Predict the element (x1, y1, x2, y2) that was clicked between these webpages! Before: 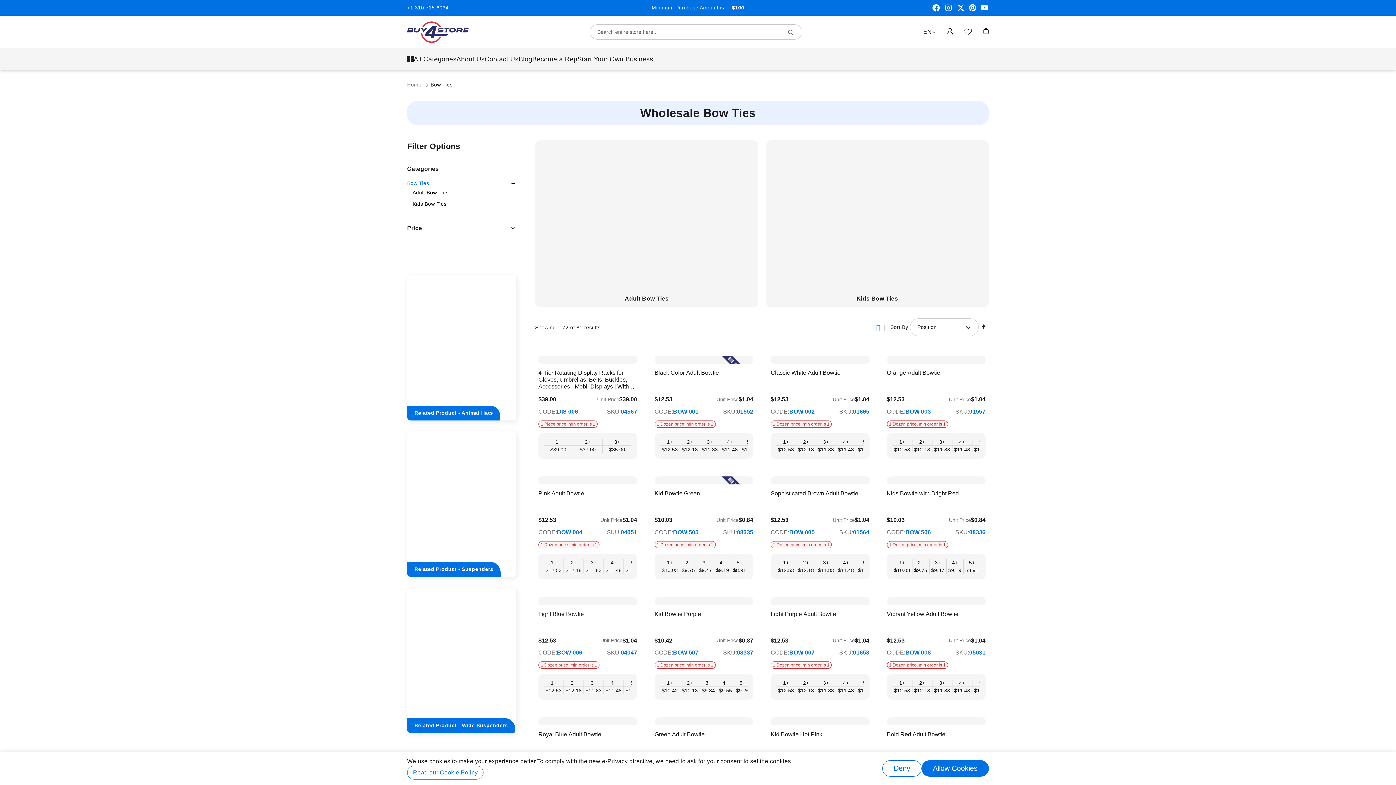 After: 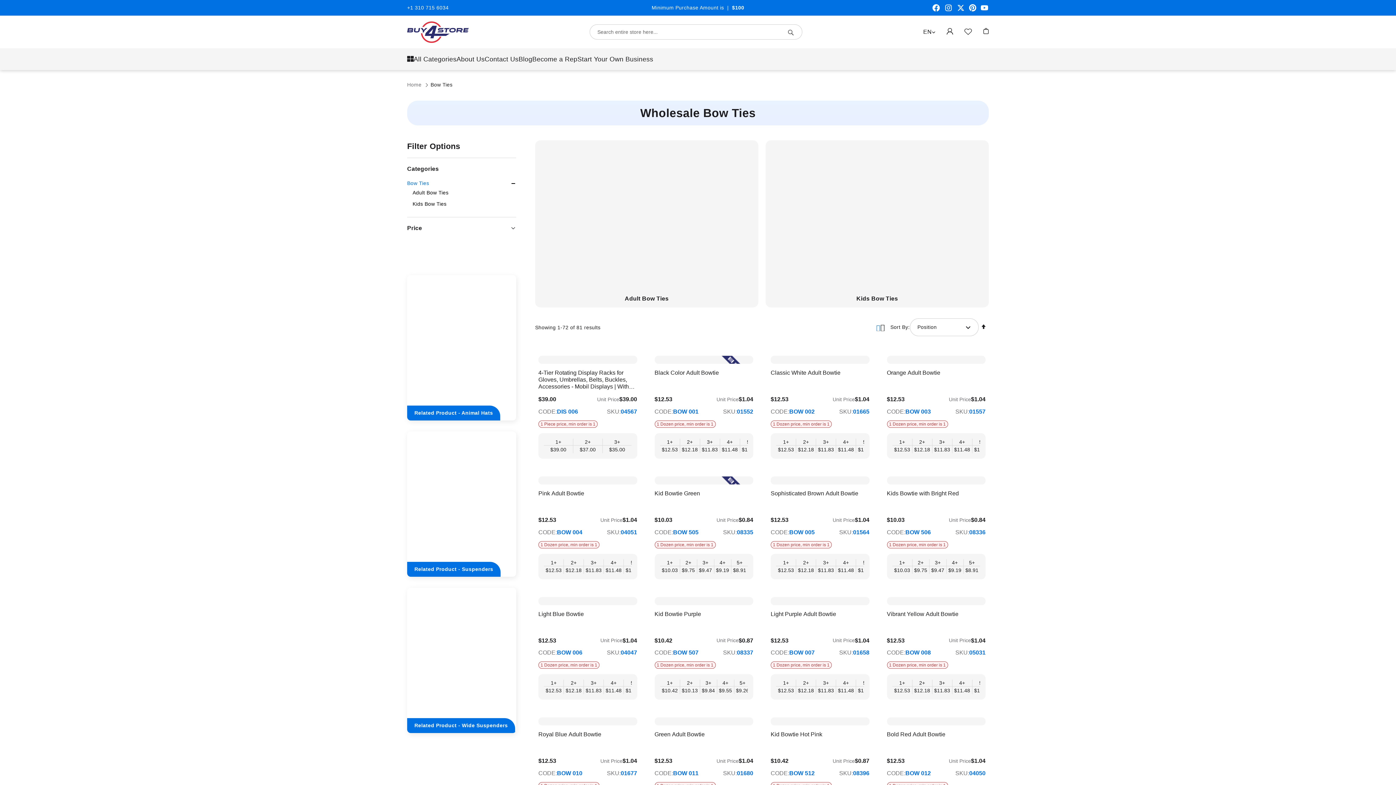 Action: label: Deny bbox: (882, 760, 921, 776)